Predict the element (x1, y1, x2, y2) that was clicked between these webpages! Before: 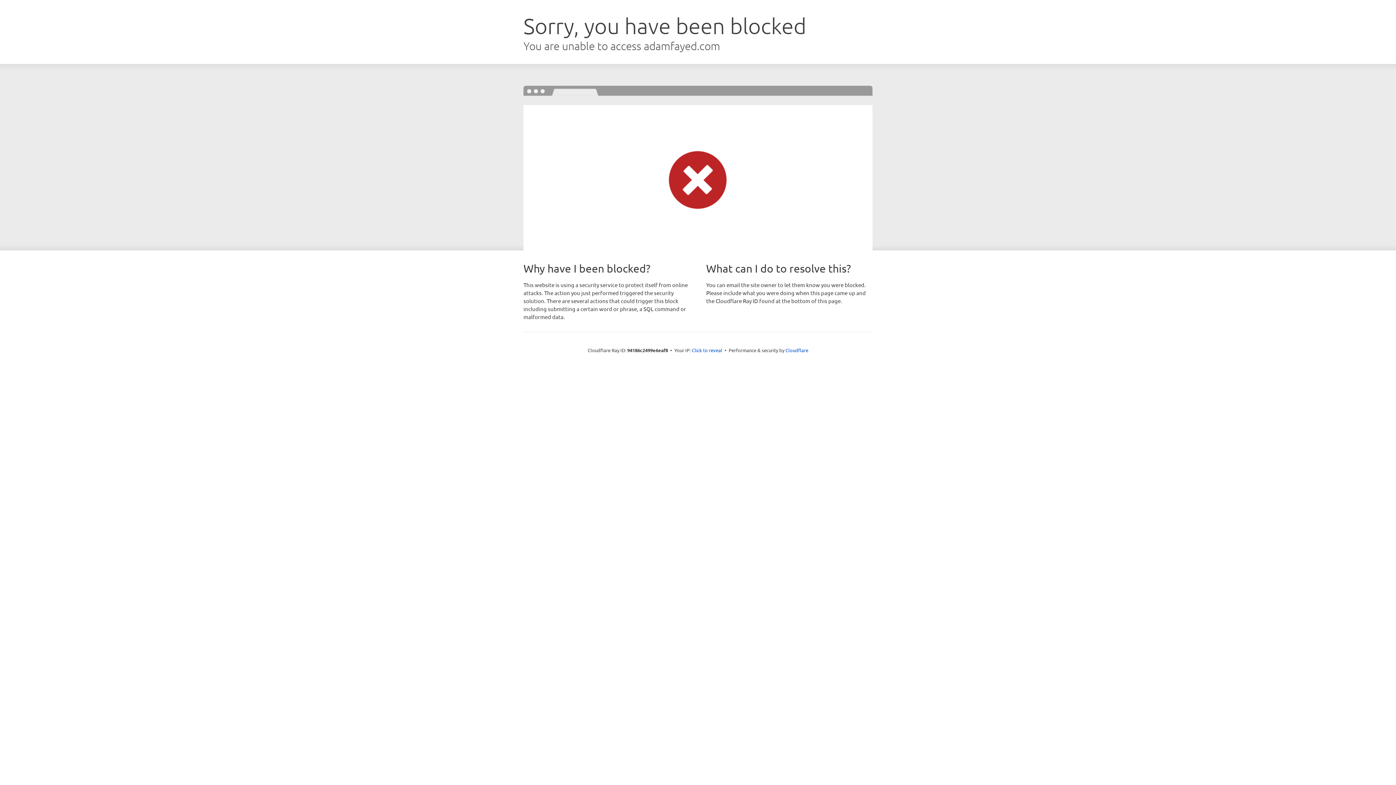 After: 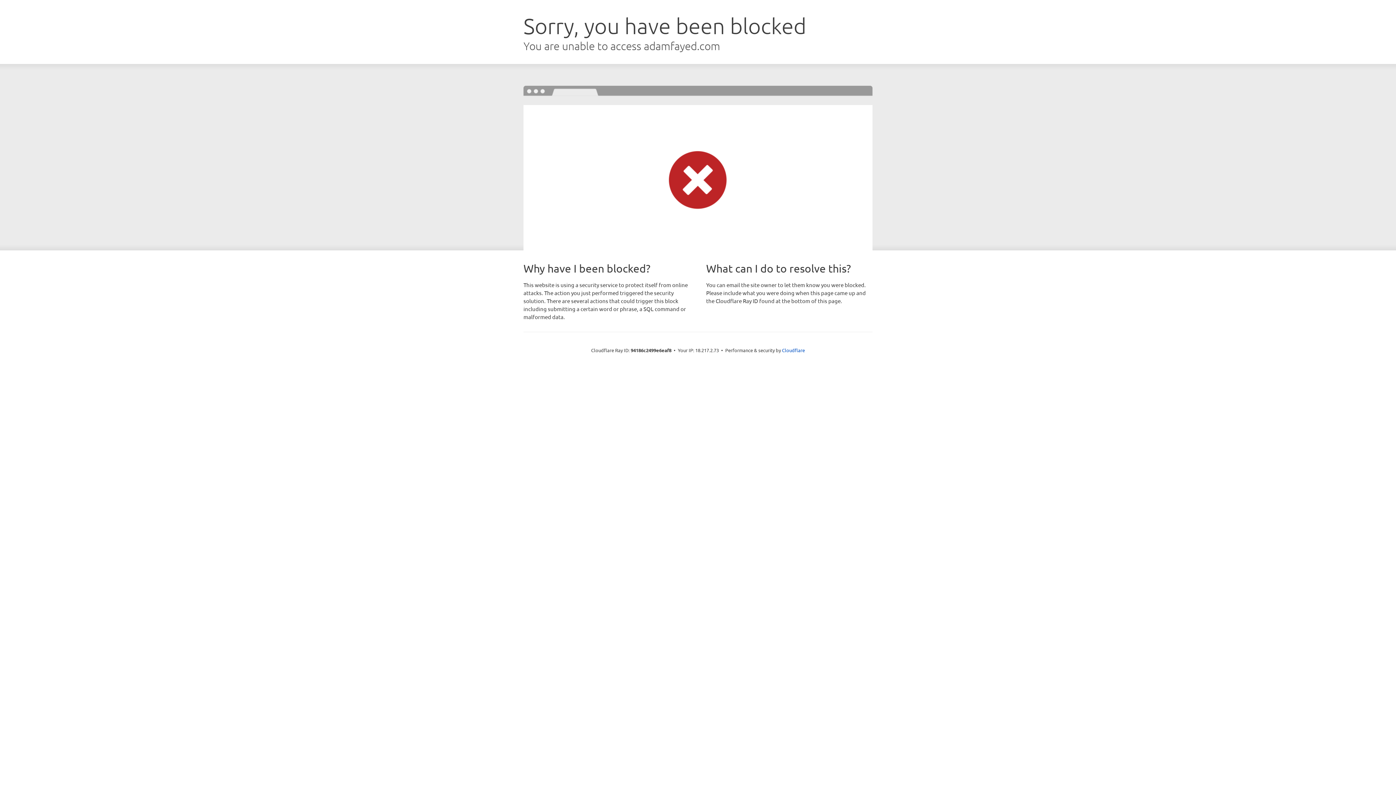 Action: label: Click to reveal bbox: (692, 346, 722, 353)